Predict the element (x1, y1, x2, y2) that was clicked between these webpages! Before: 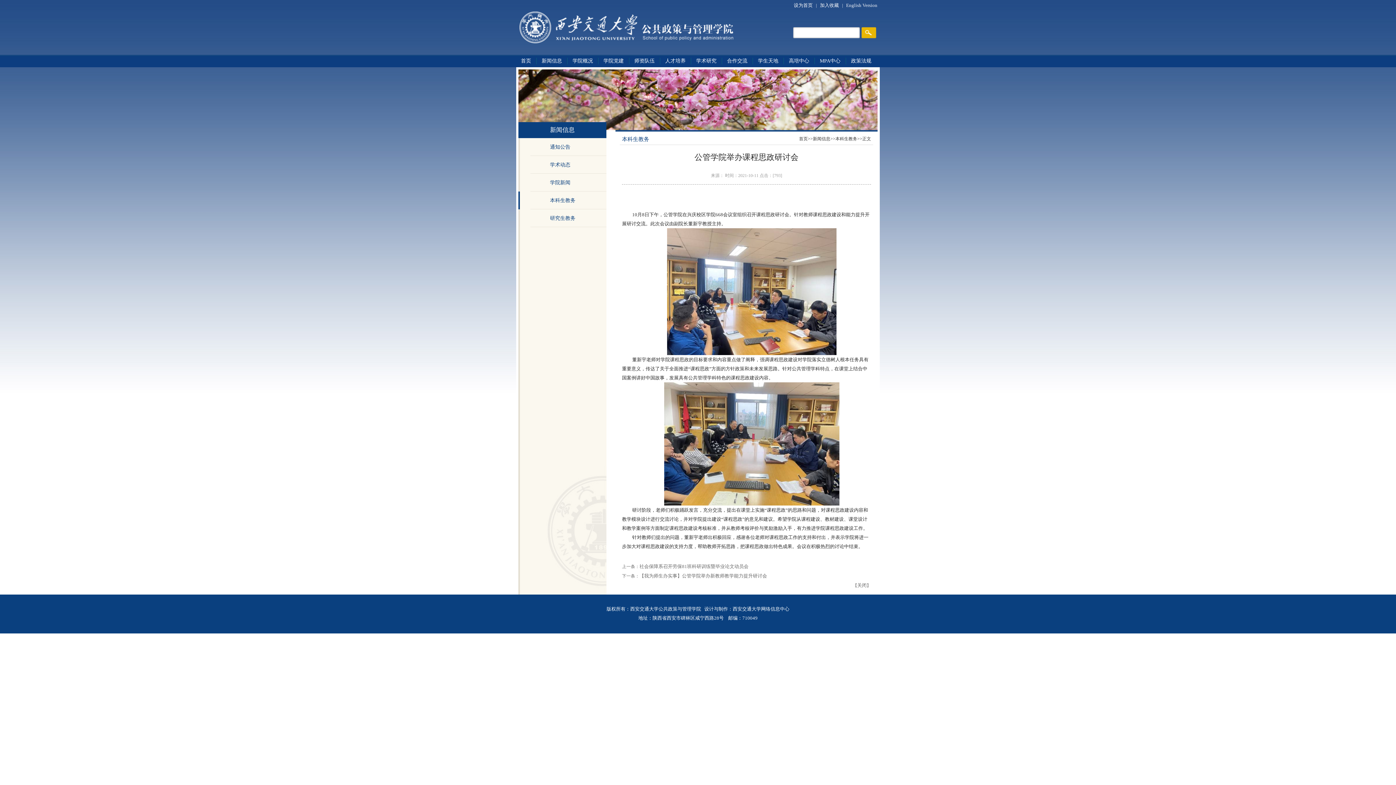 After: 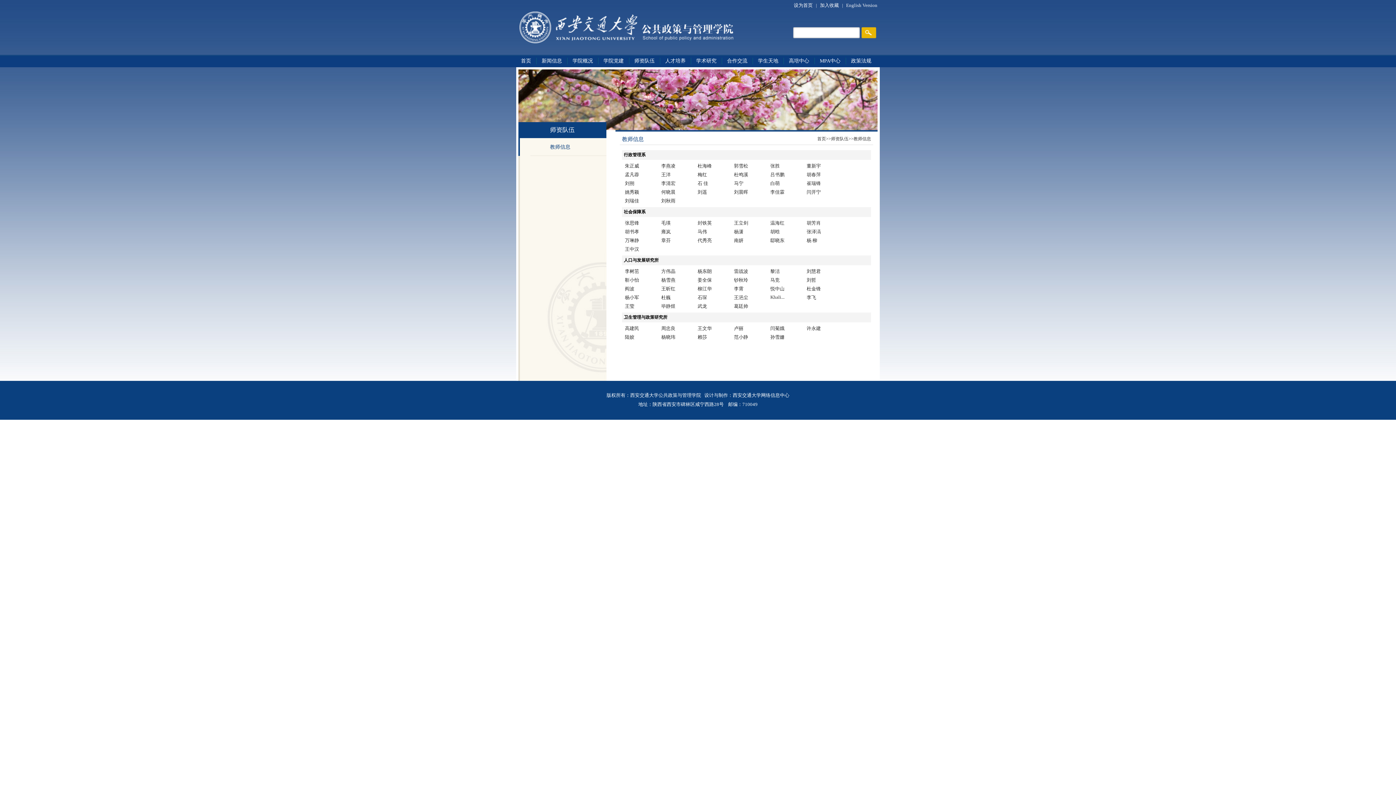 Action: bbox: (629, 54, 659, 67) label: 师资队伍